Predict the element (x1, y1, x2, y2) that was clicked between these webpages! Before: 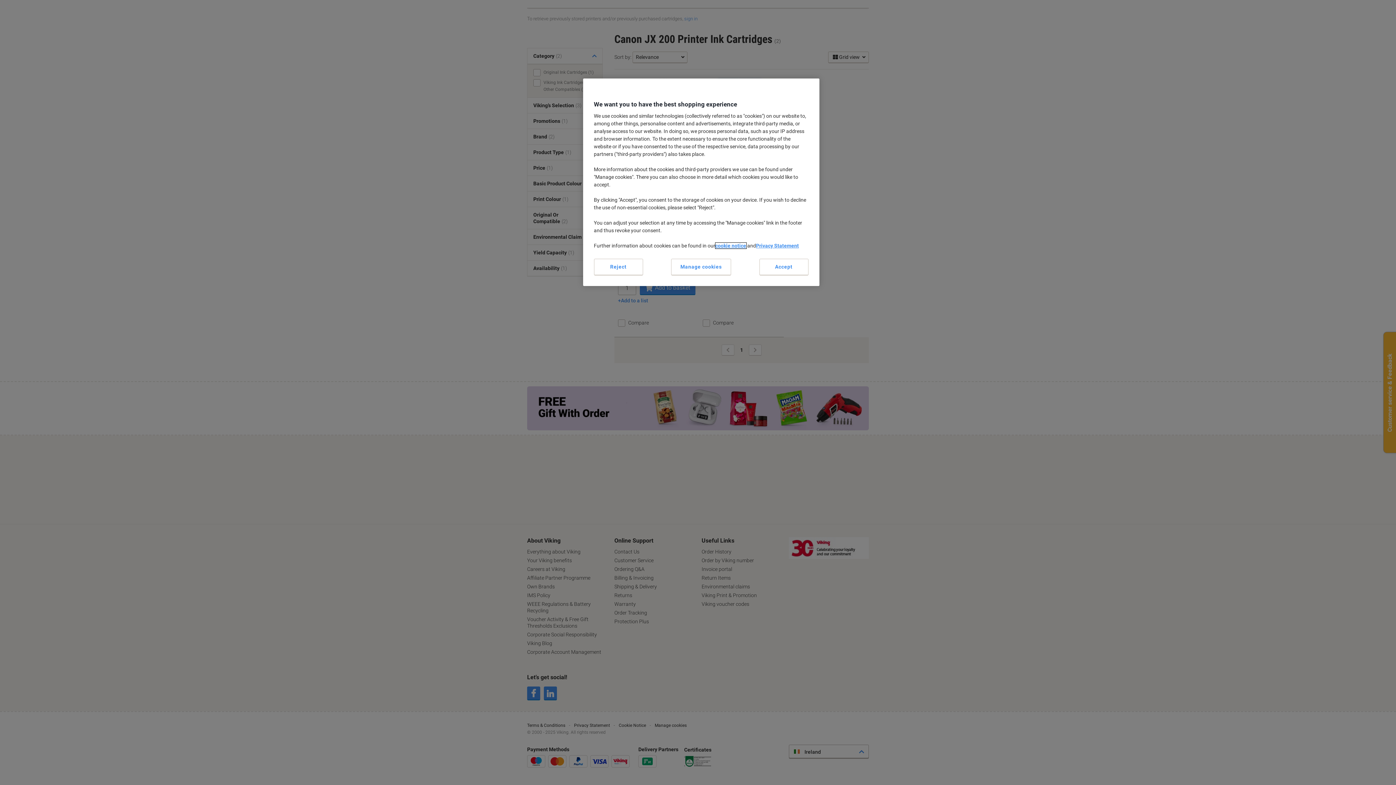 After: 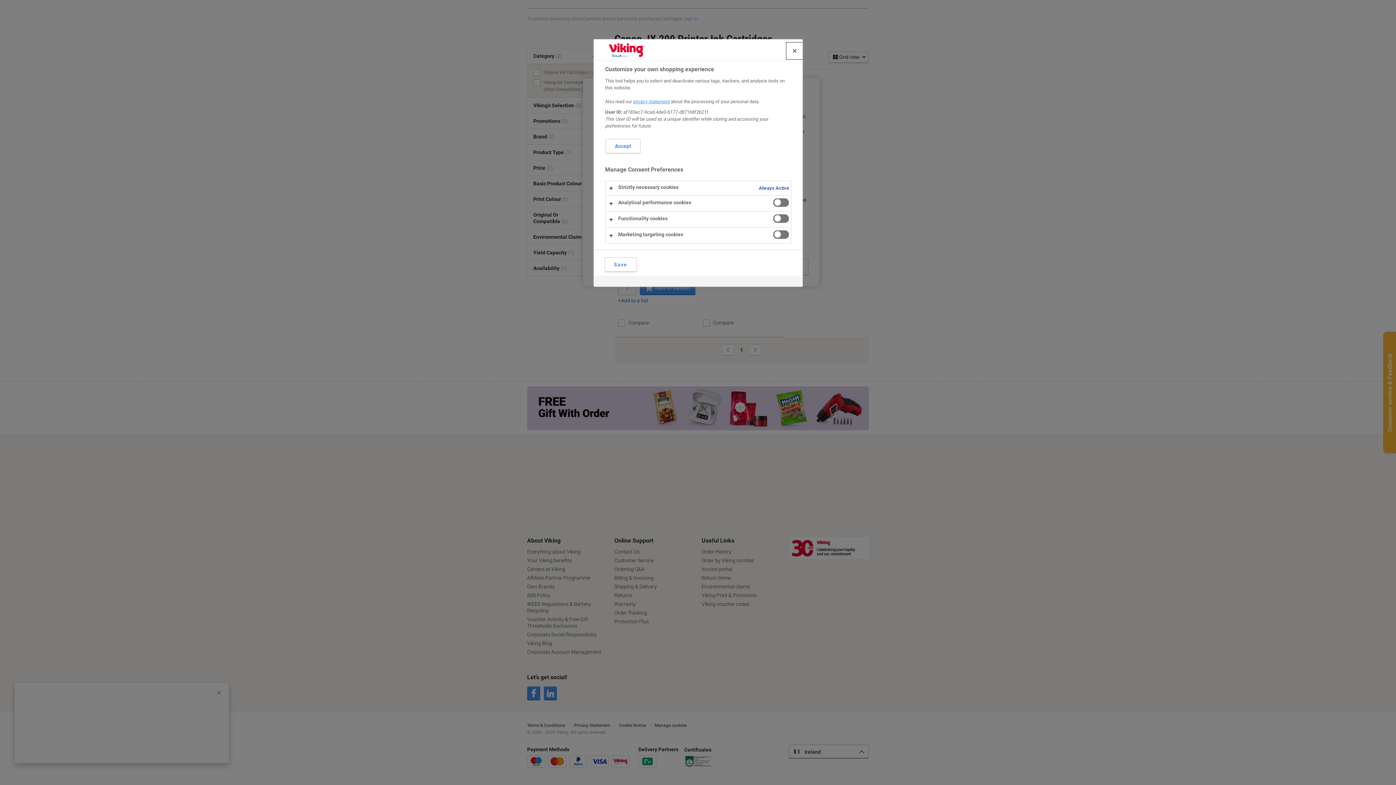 Action: bbox: (671, 258, 731, 275) label: Manage cookies